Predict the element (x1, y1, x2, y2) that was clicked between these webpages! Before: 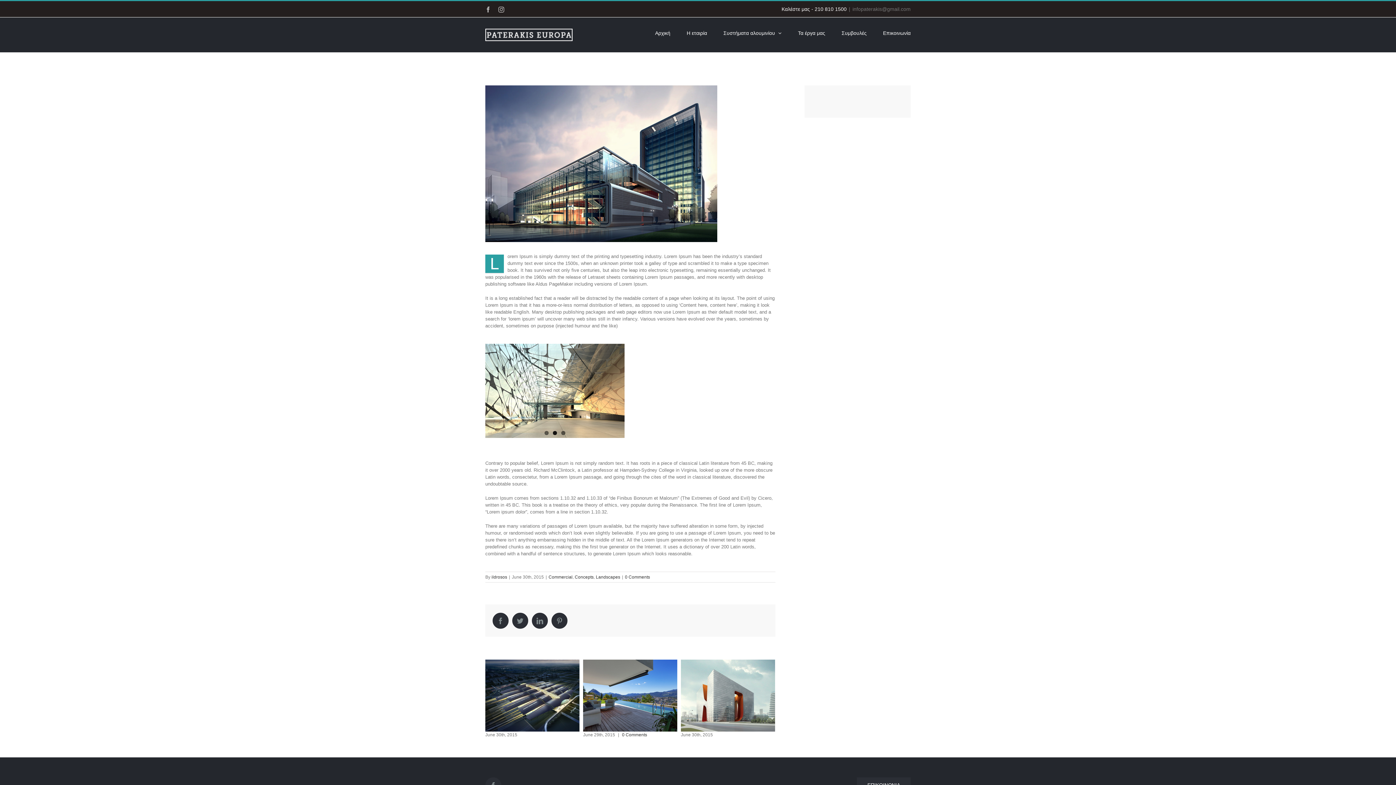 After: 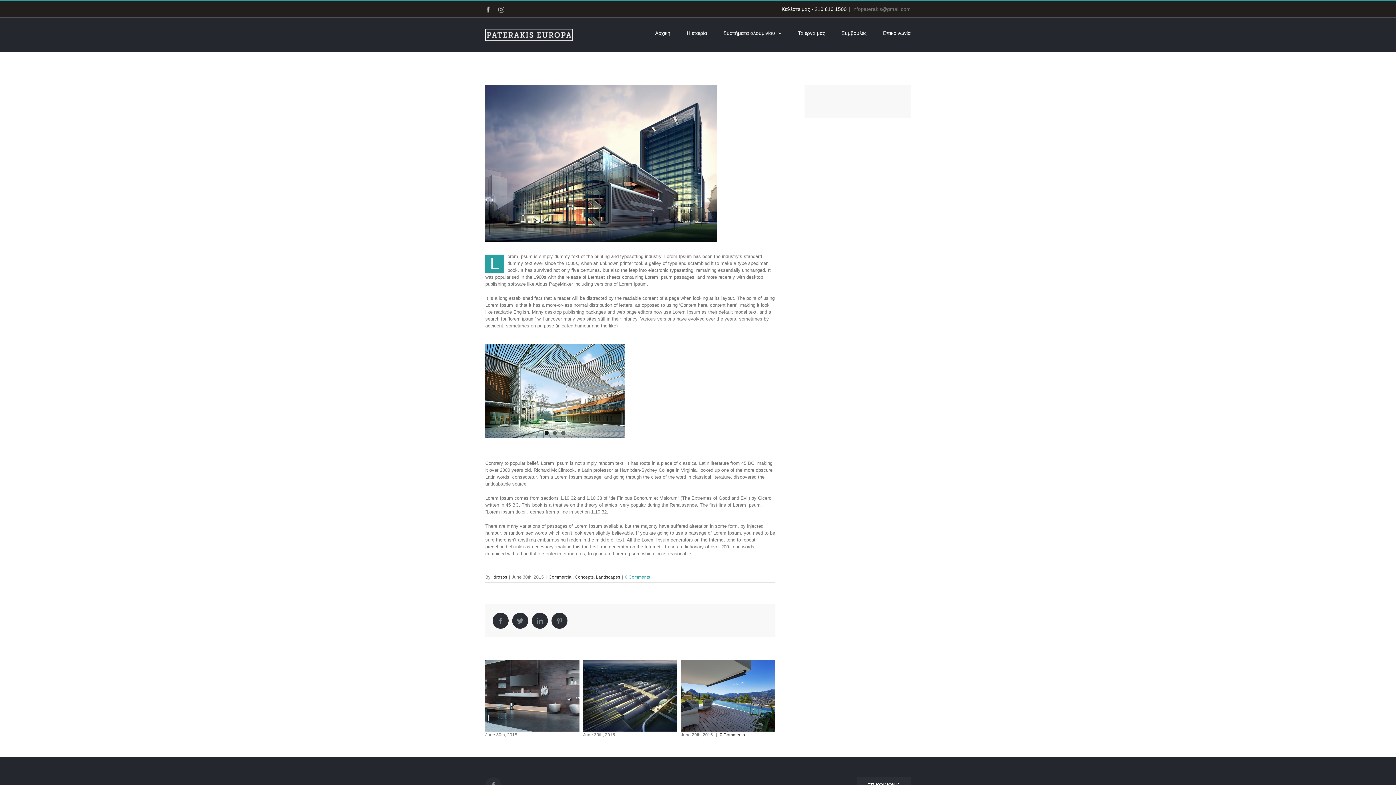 Action: bbox: (625, 575, 650, 580) label: 0 Comments